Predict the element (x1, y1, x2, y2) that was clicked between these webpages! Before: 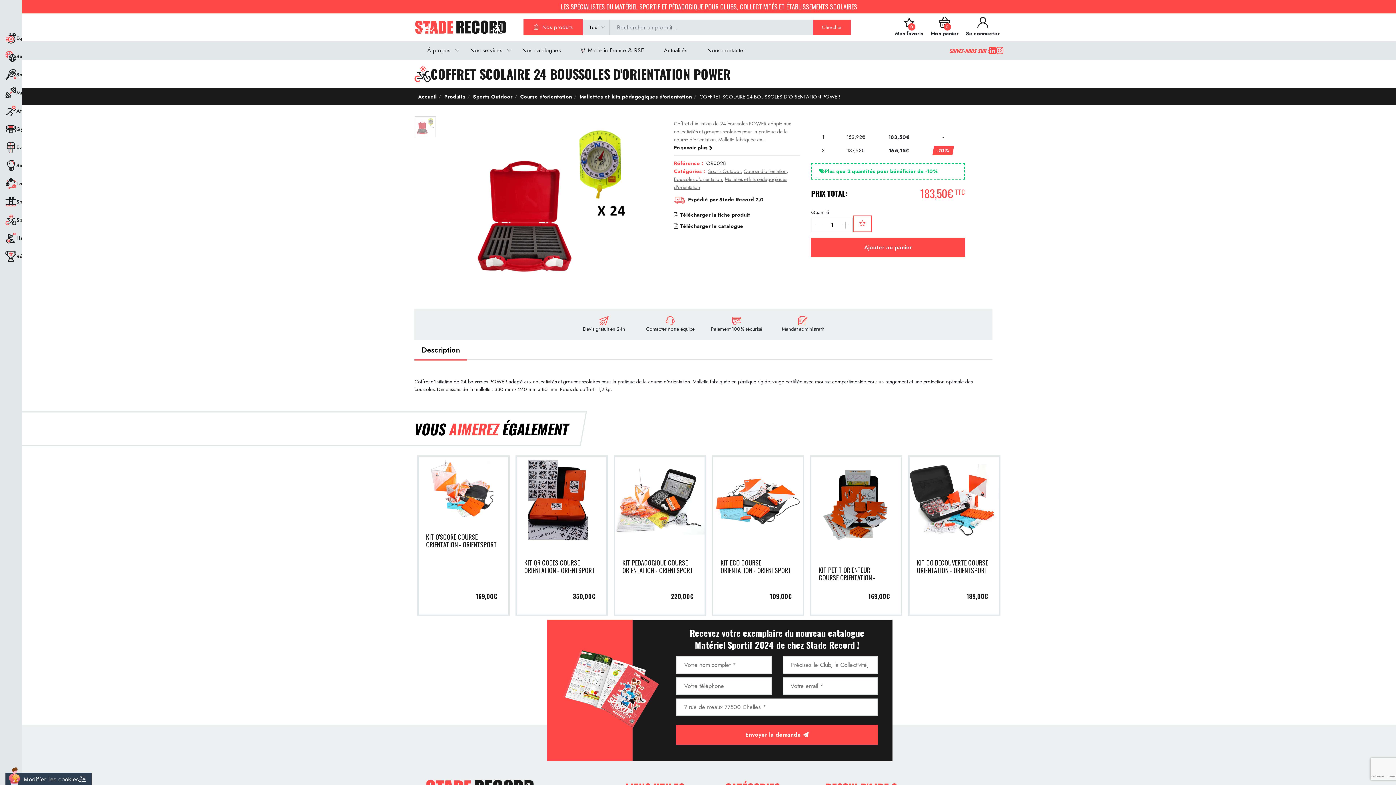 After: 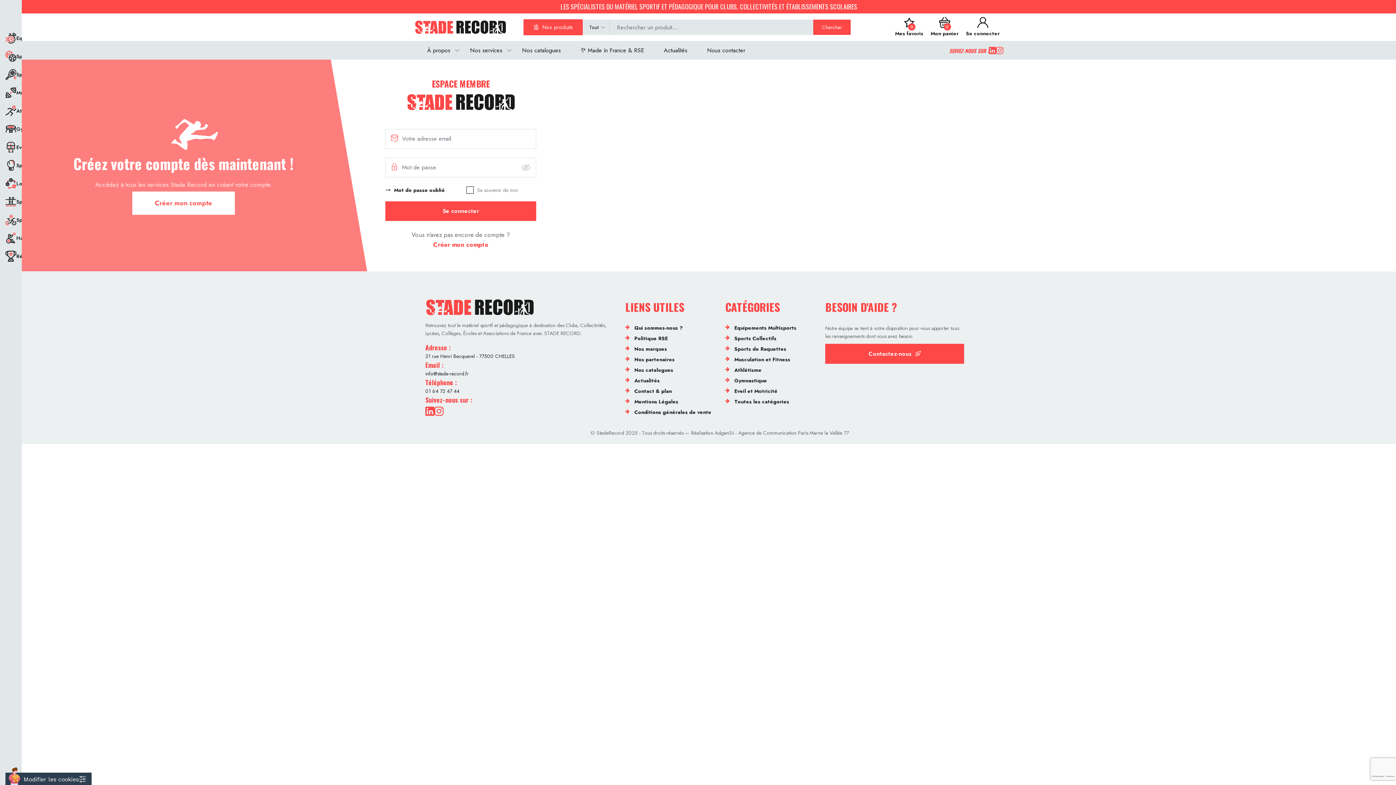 Action: label: Se connecter bbox: (966, 17, 1000, 37)